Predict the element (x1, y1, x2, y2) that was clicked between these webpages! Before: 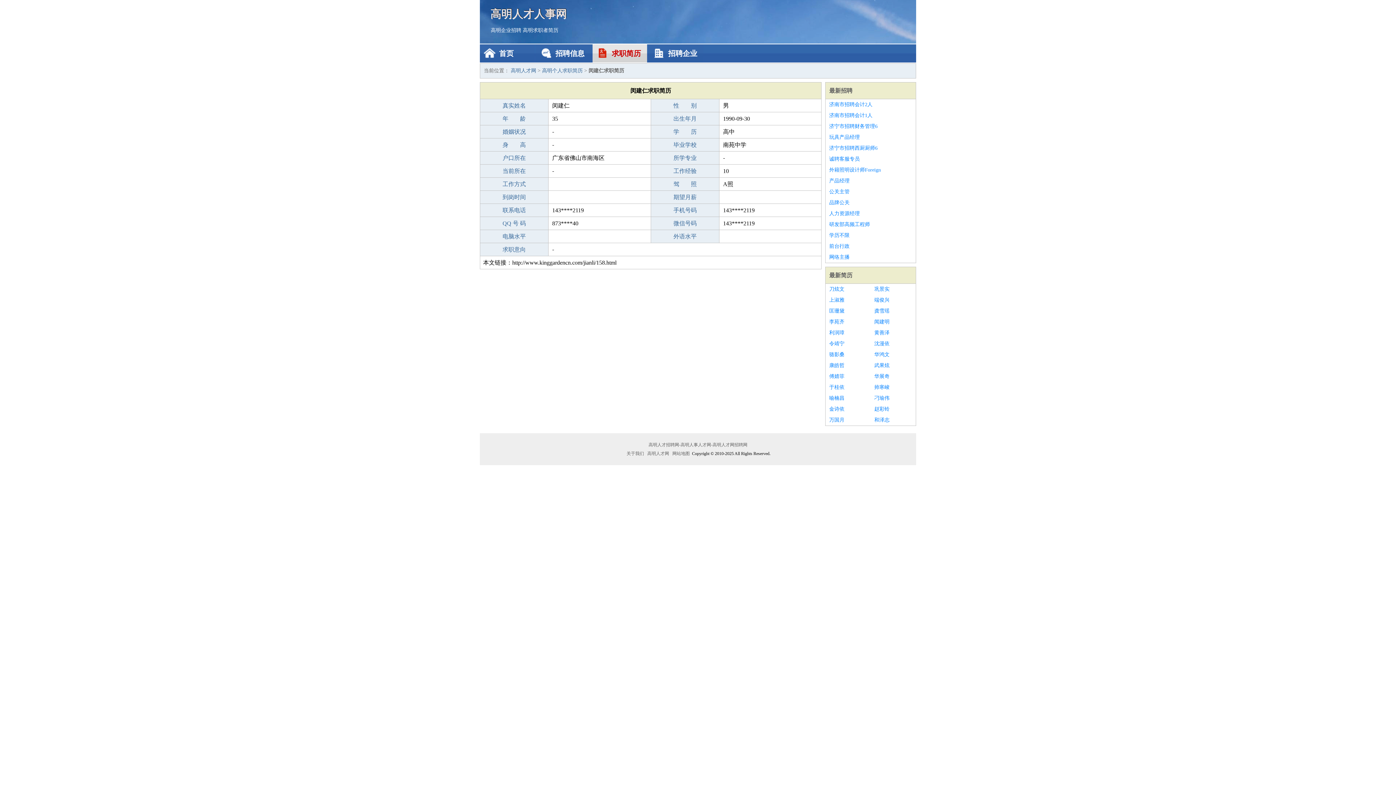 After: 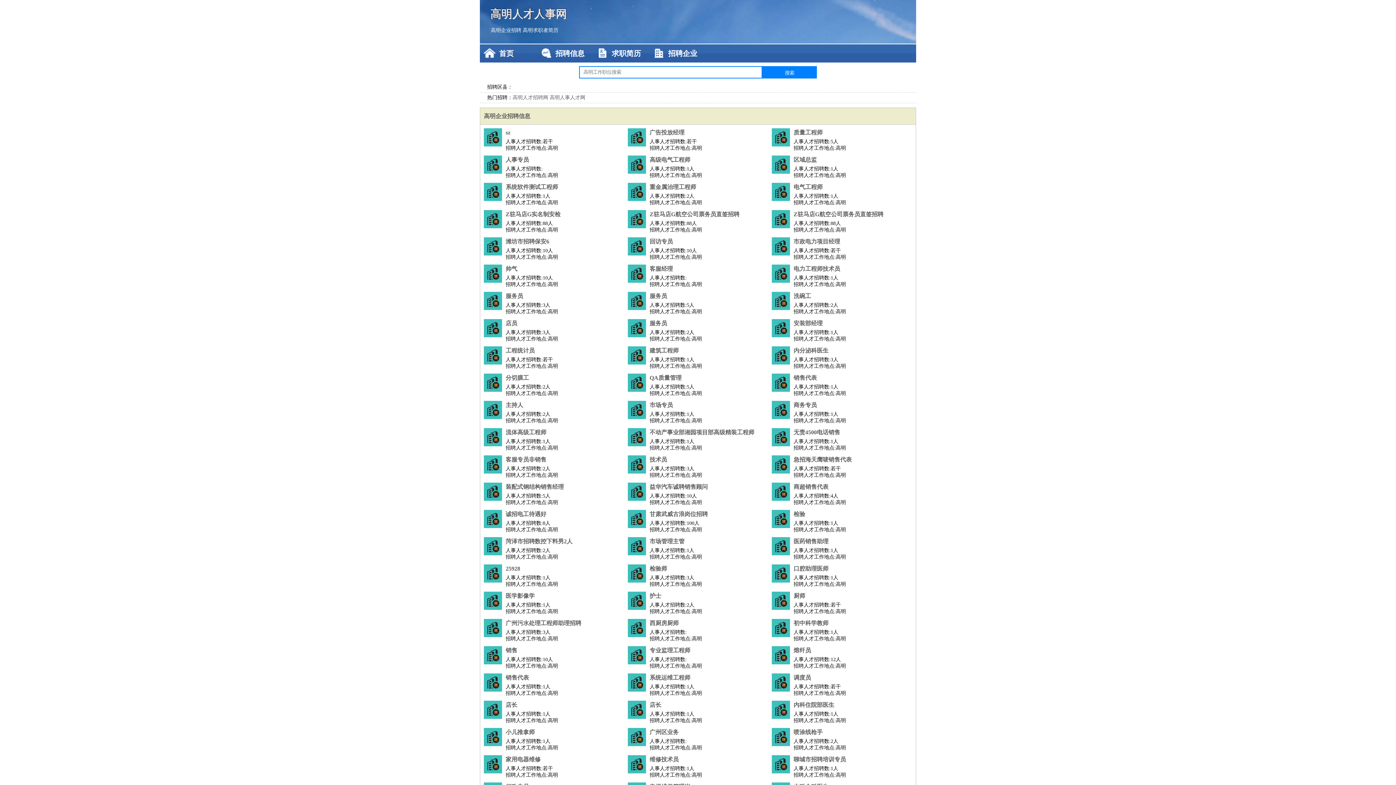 Action: label: 高明人才人事网 bbox: (490, 0, 905, 27)